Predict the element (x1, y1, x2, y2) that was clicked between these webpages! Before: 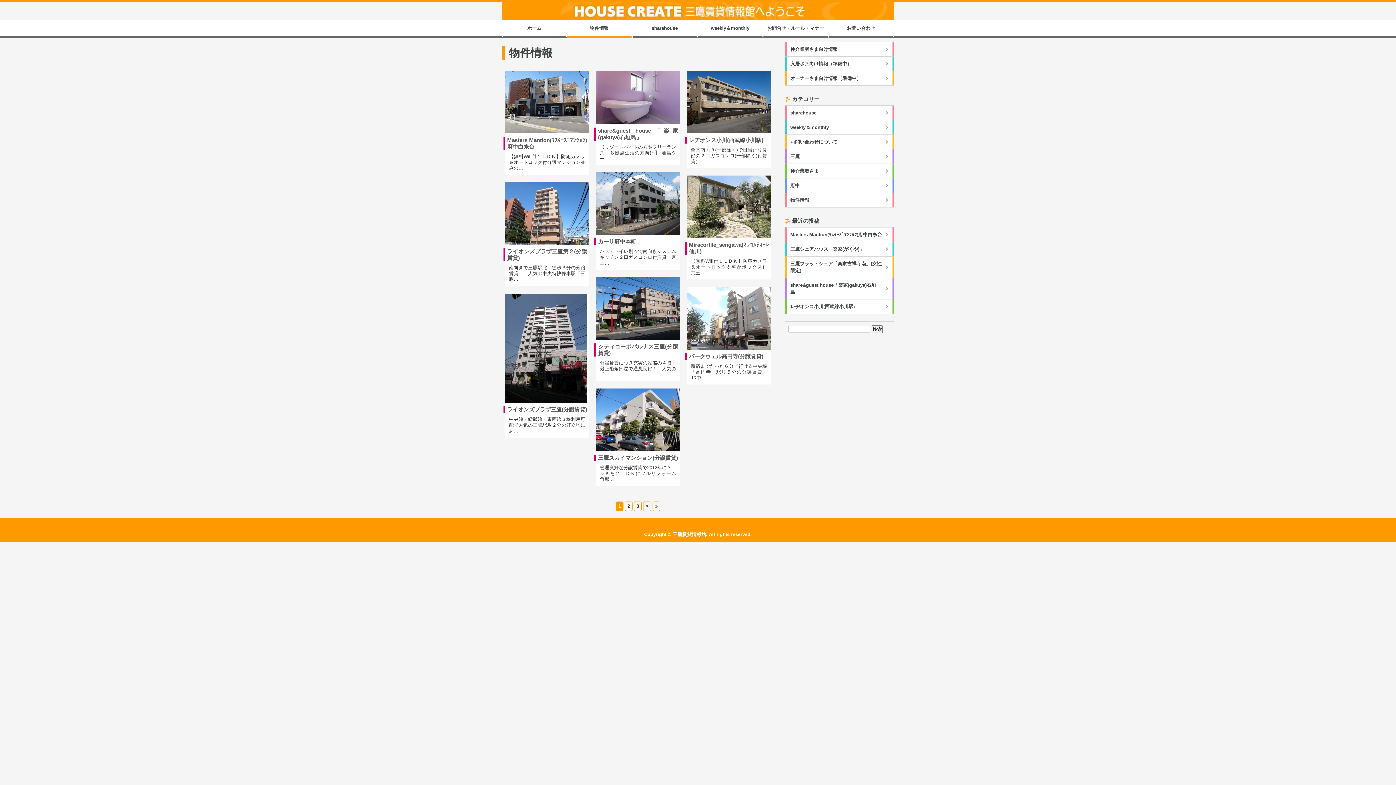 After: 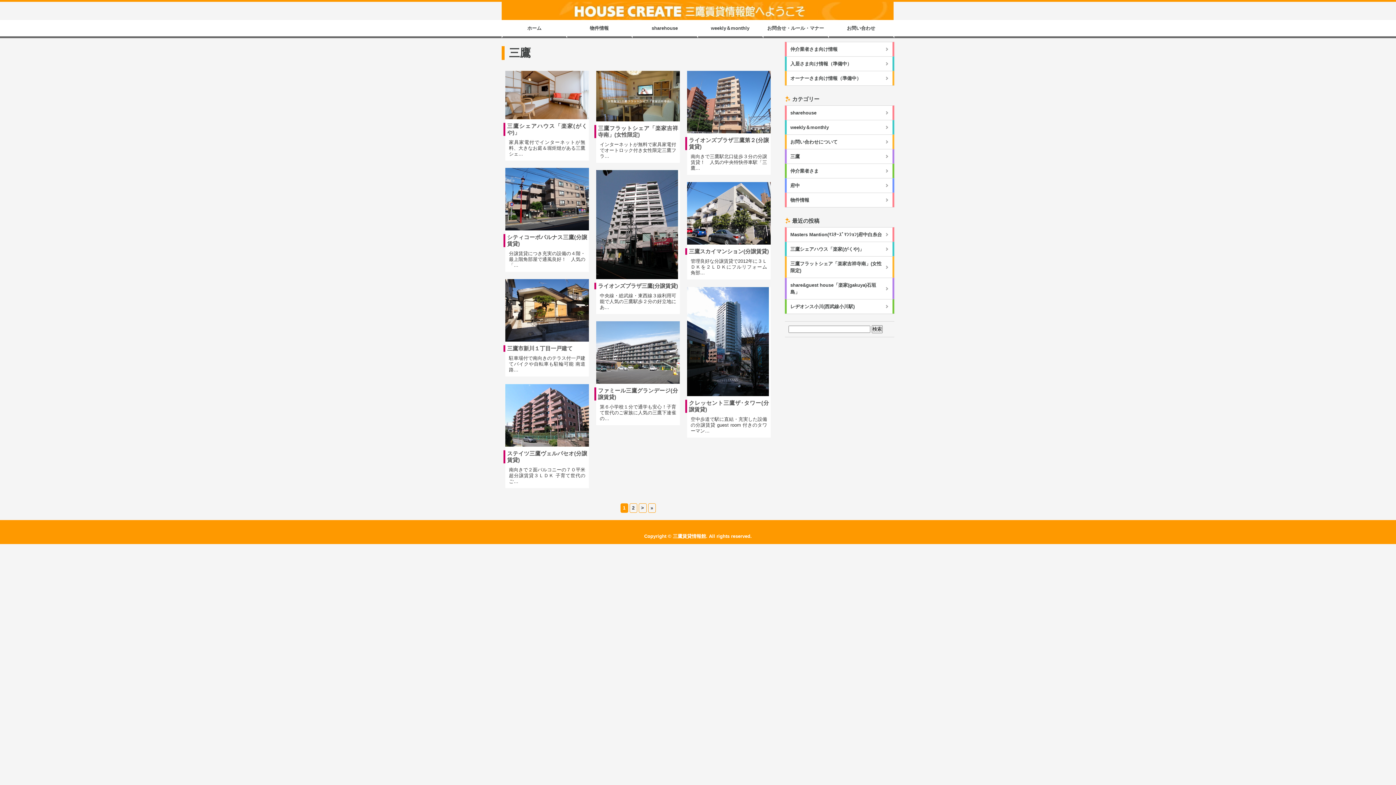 Action: label: 三鷹 bbox: (786, 149, 892, 163)